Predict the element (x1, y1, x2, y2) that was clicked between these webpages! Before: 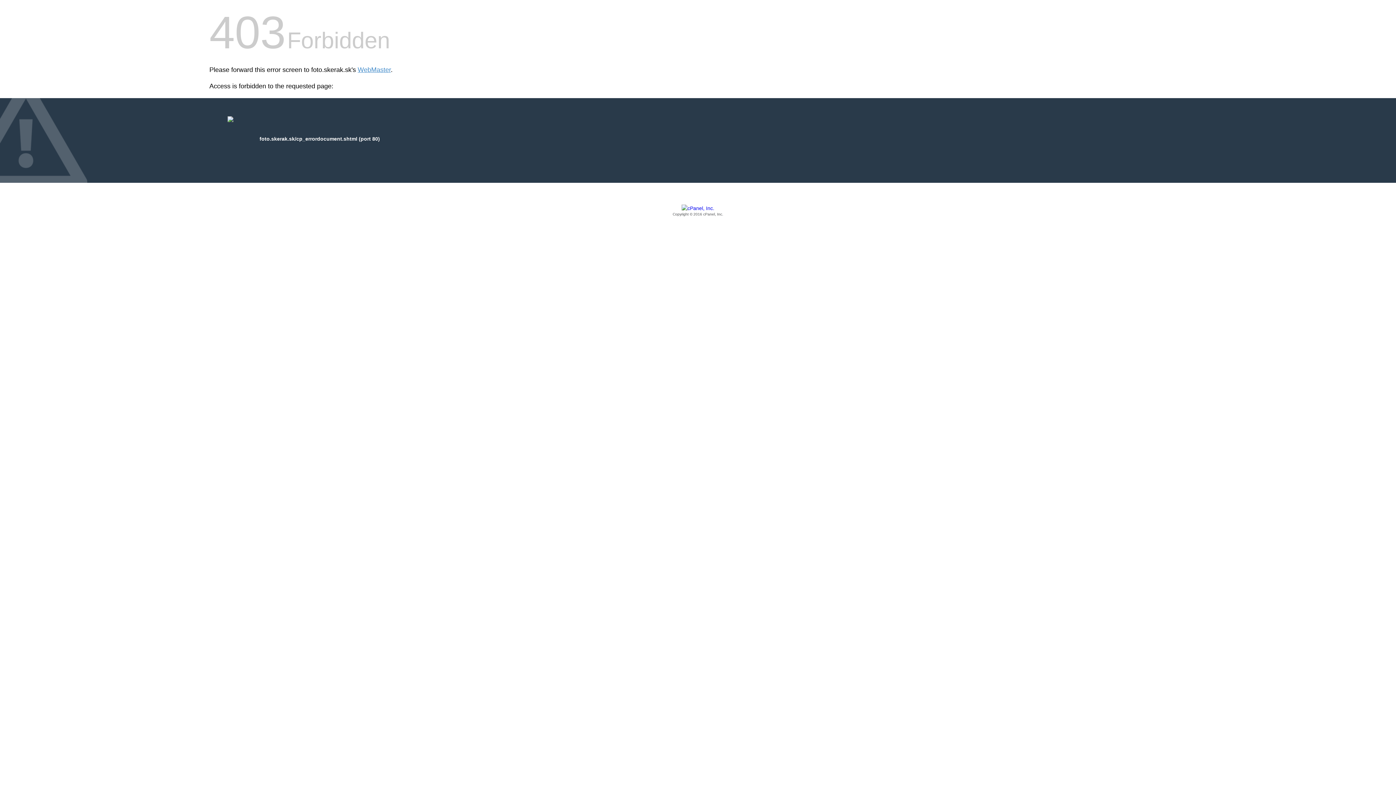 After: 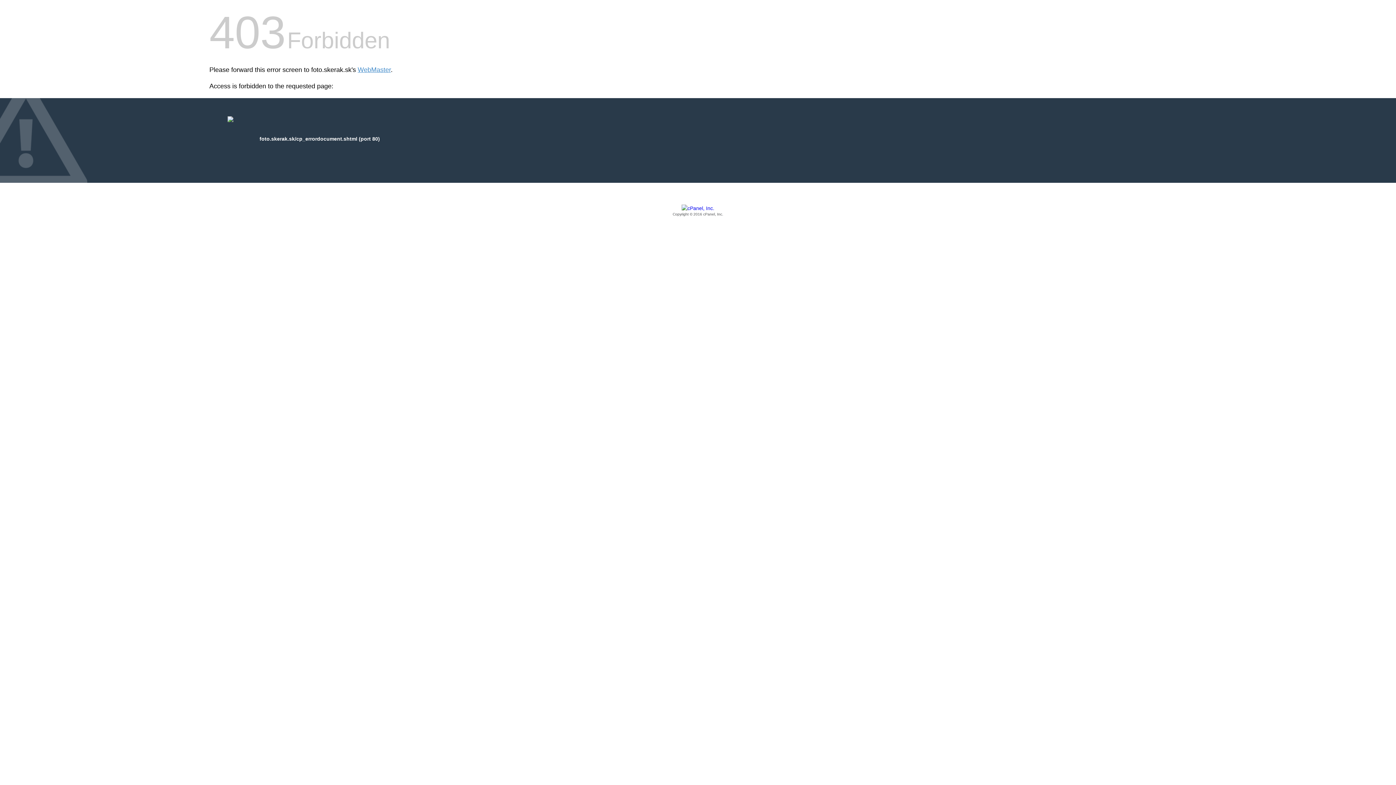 Action: bbox: (209, 205, 1186, 217) label: Copyright © 2016 cPanel, Inc.